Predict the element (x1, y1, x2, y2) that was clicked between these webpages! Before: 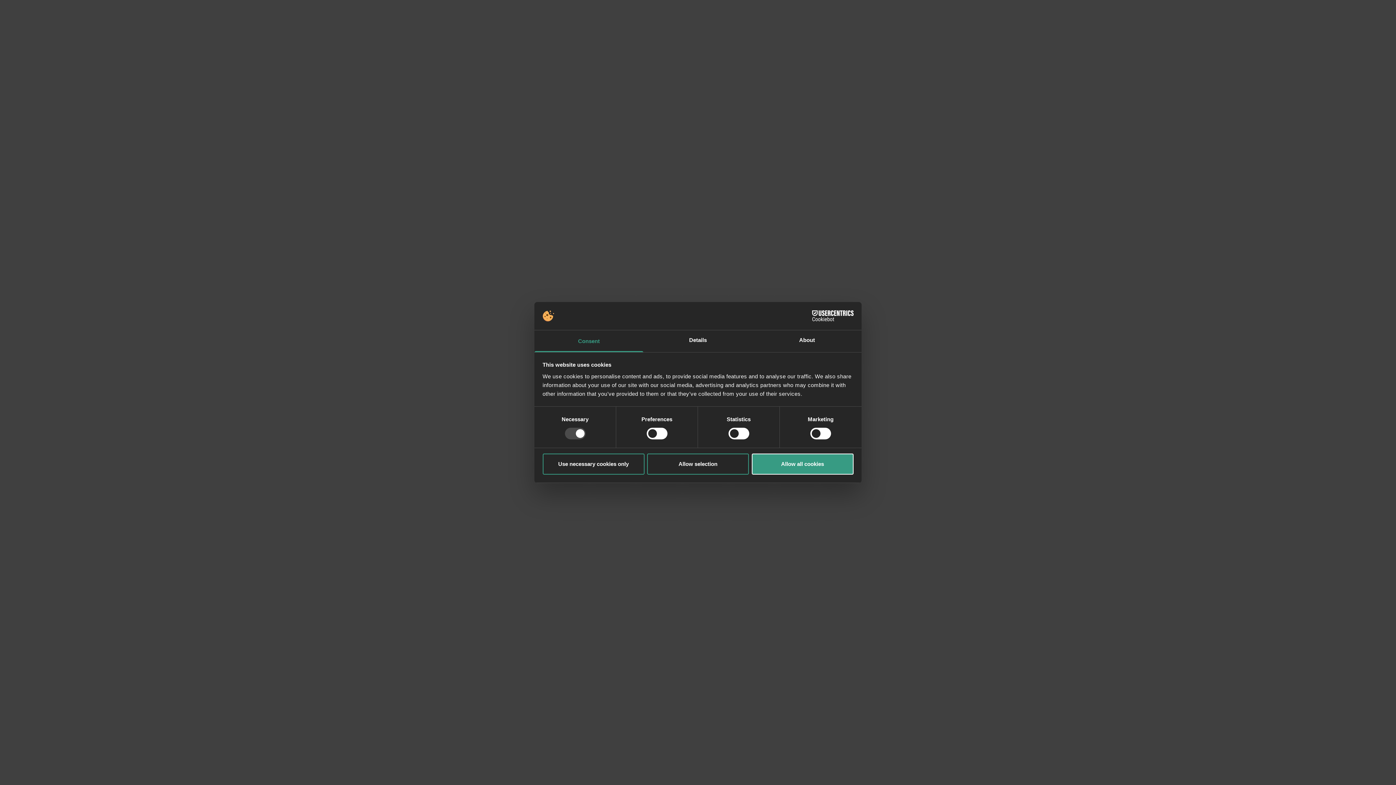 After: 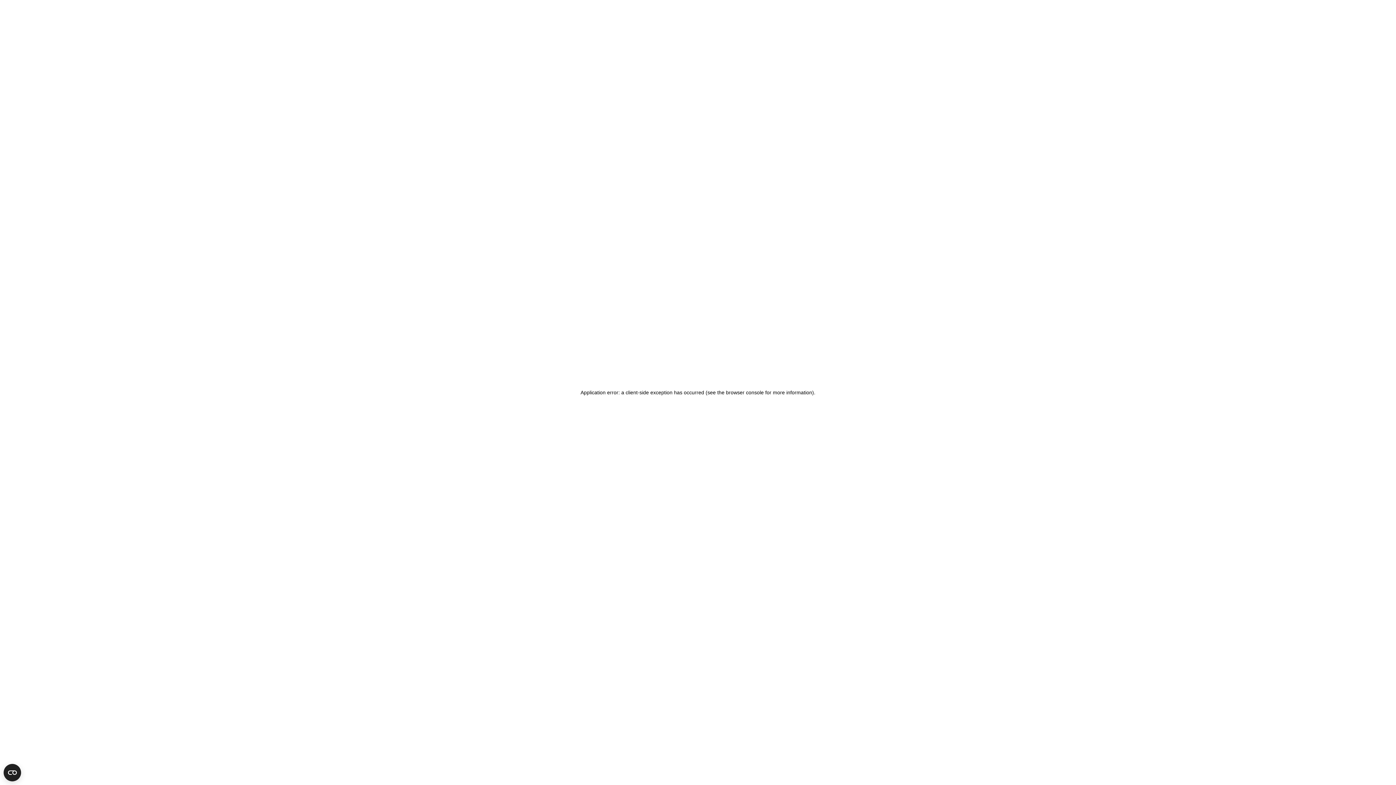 Action: bbox: (751, 453, 853, 474) label: Allow all cookies